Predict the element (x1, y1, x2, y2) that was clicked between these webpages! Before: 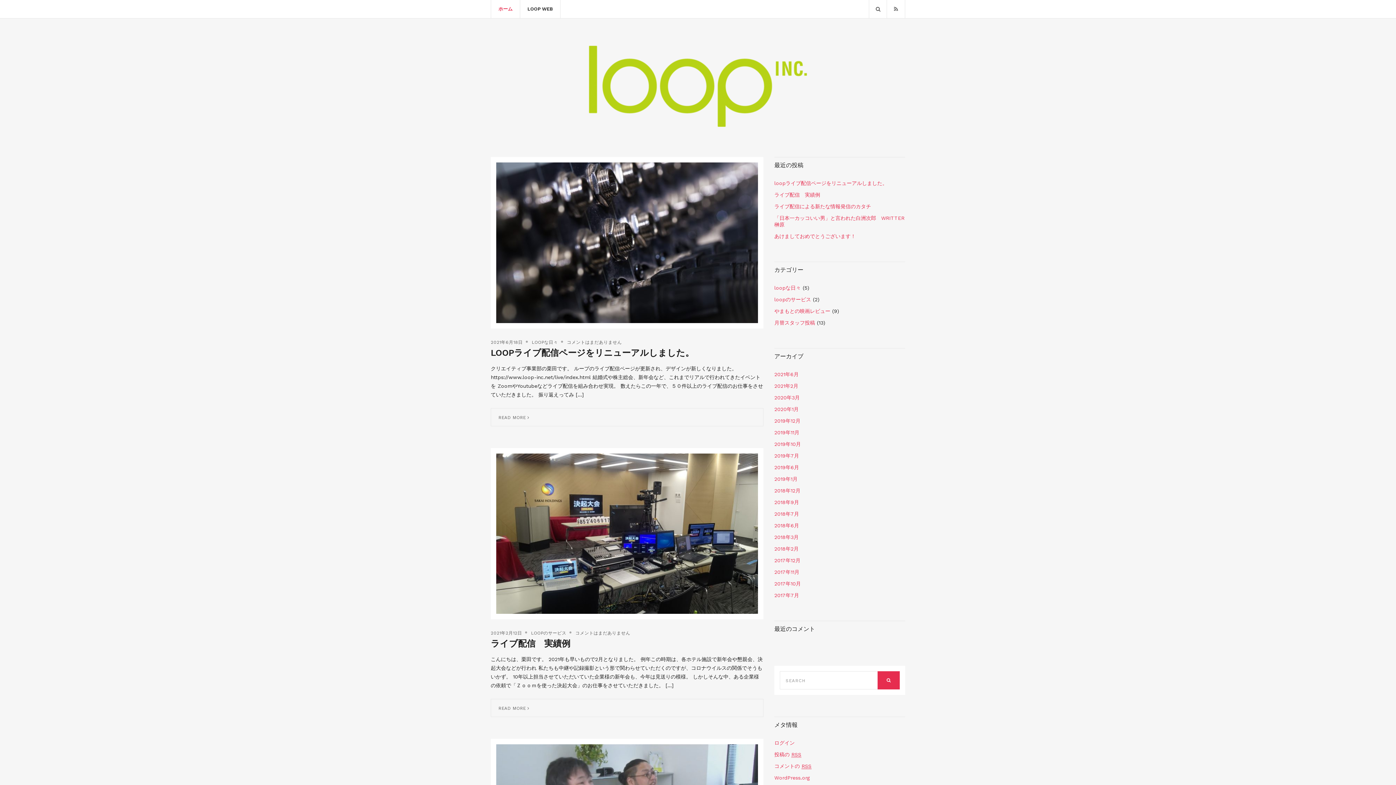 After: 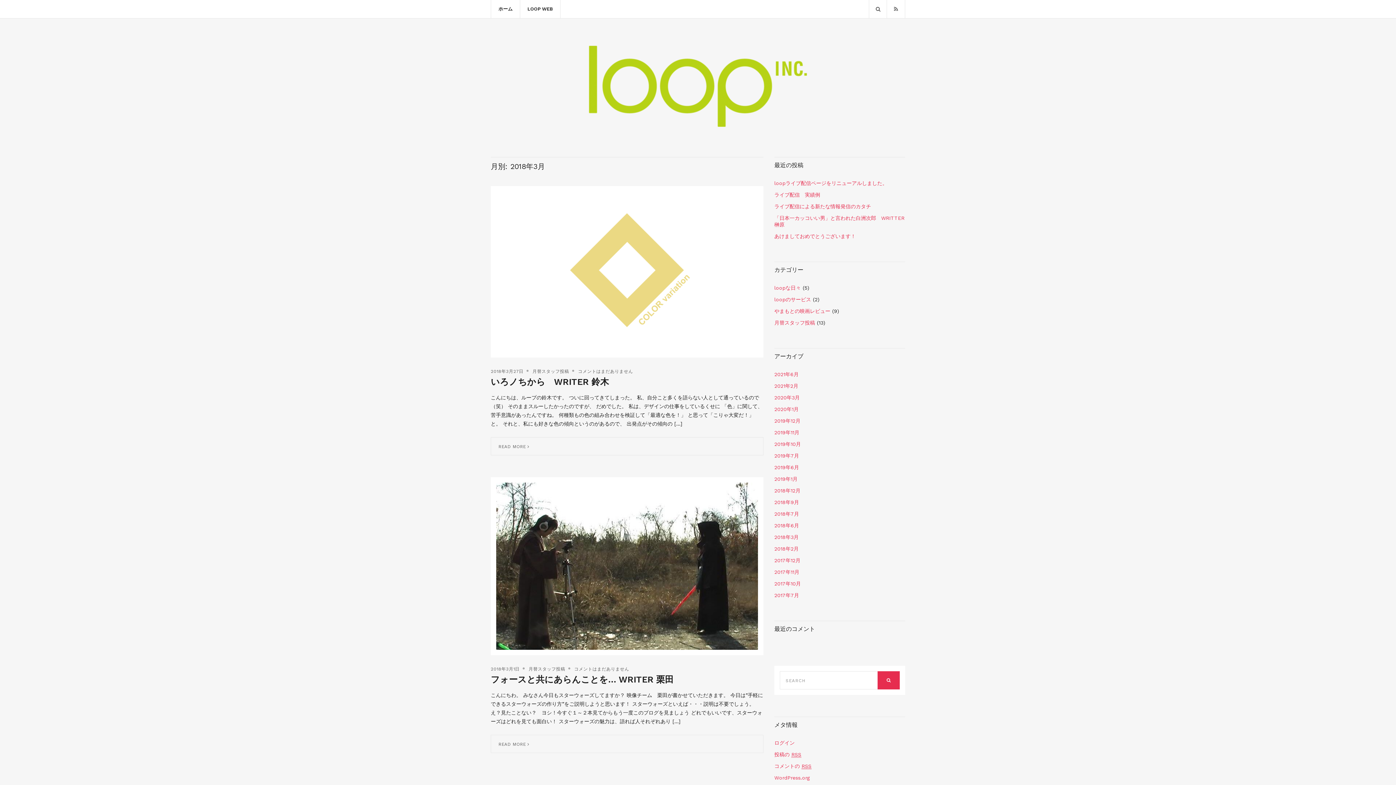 Action: label: 2018年3月 bbox: (774, 534, 798, 541)